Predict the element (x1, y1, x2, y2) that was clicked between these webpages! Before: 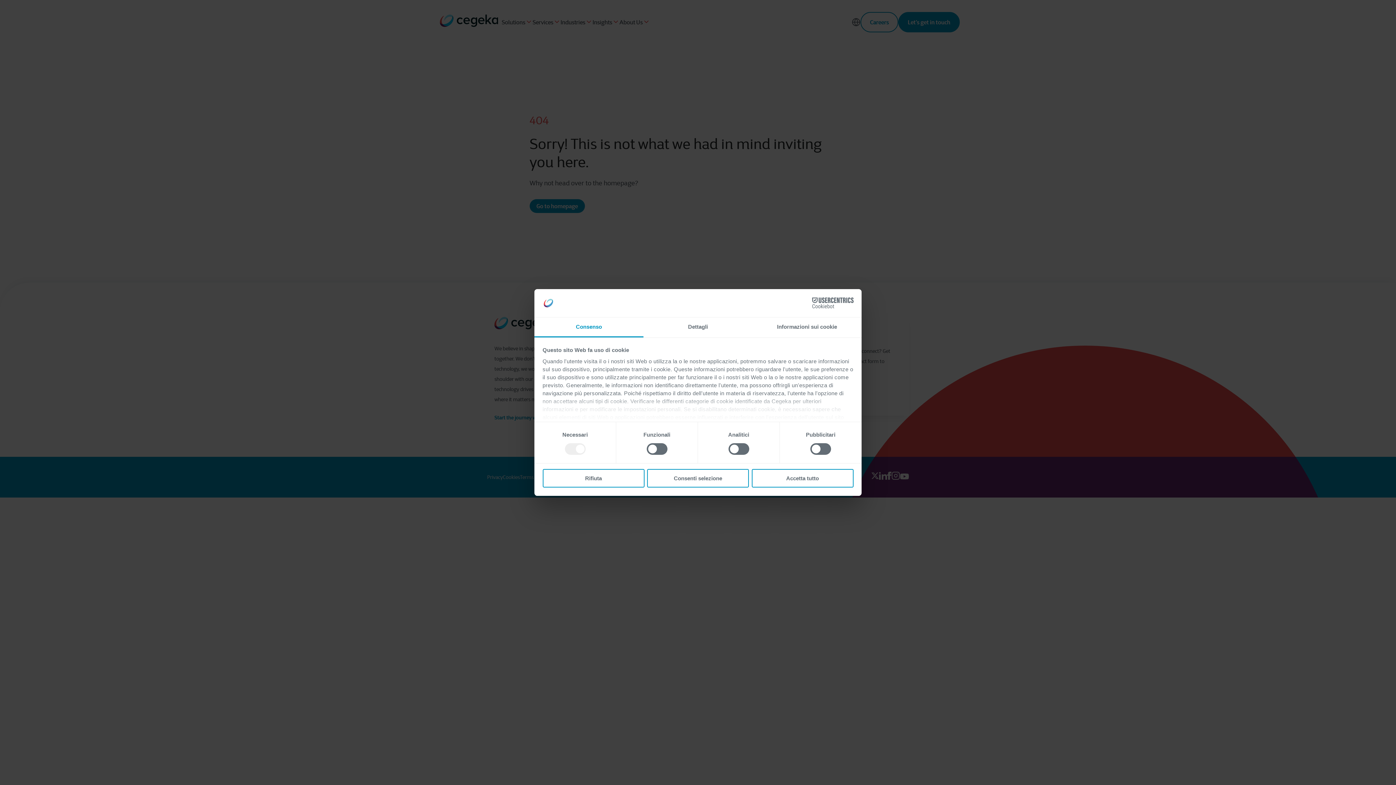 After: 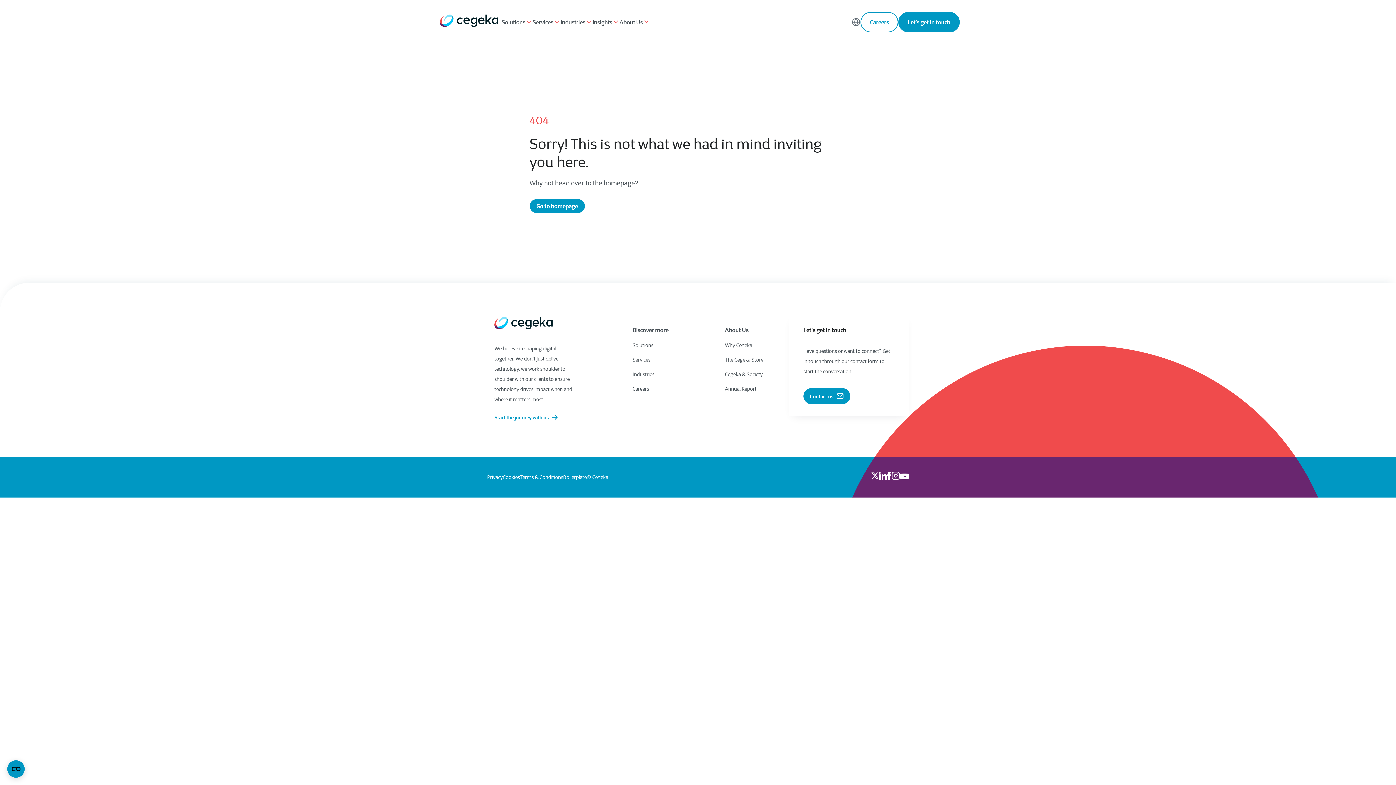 Action: bbox: (751, 469, 853, 487) label: Accetta tutto